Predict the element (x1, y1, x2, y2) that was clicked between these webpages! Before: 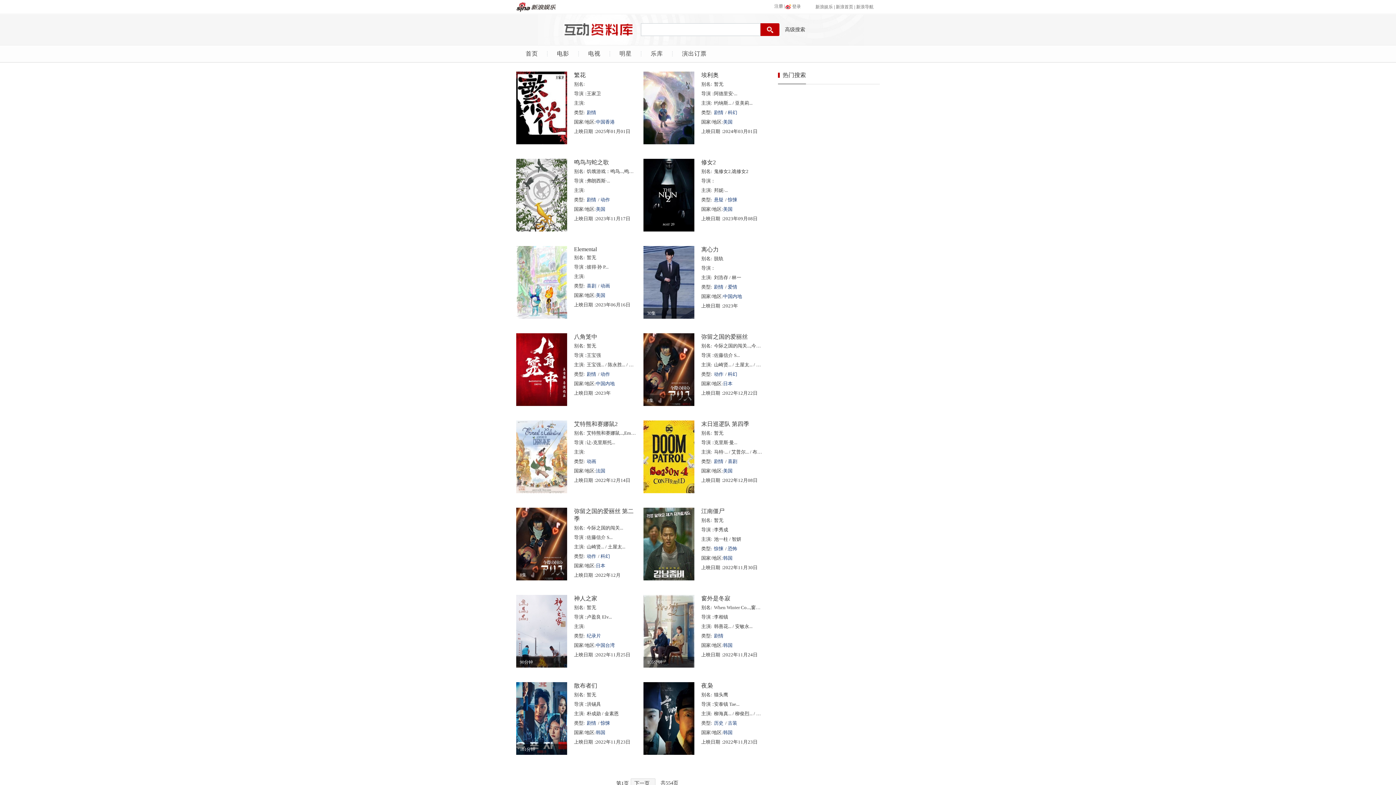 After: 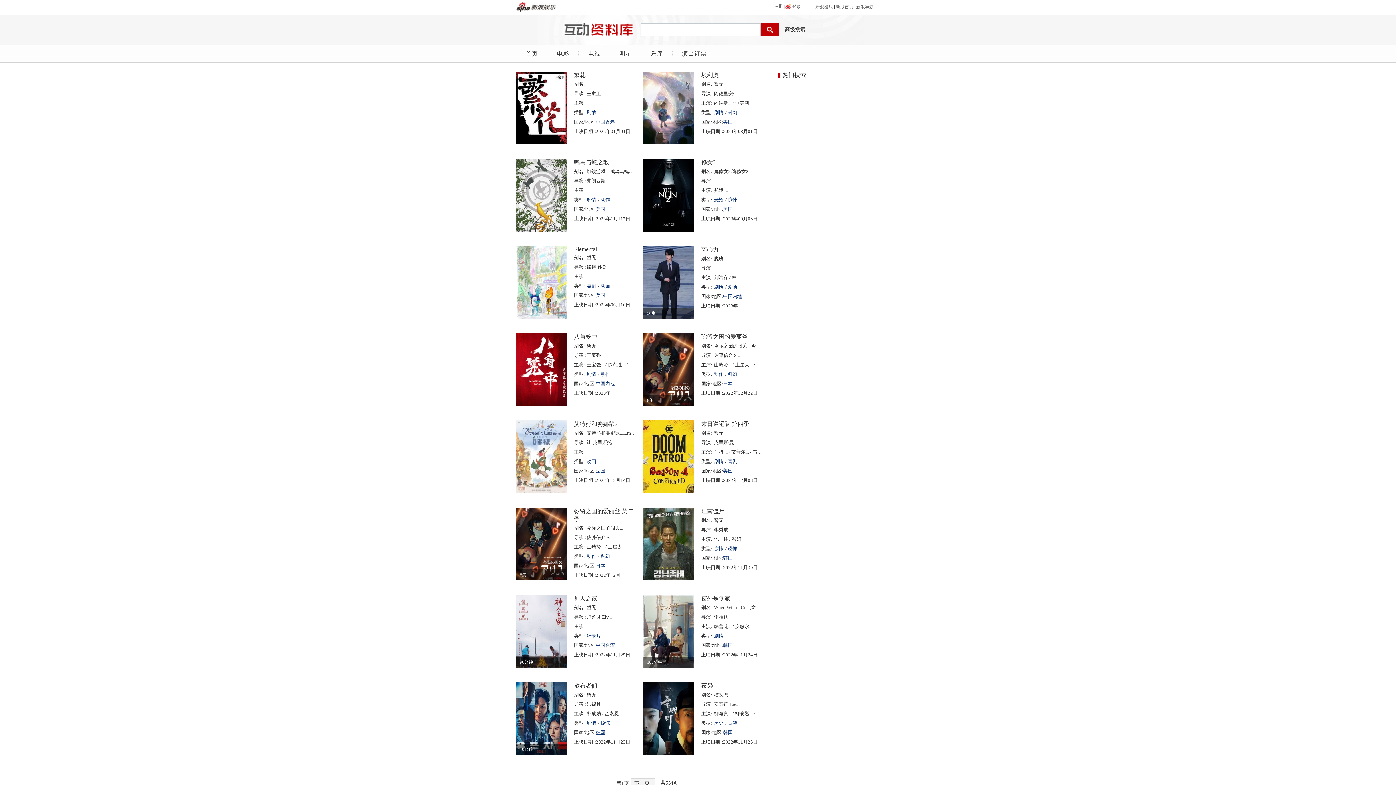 Action: bbox: (596, 730, 605, 735) label: 韩国